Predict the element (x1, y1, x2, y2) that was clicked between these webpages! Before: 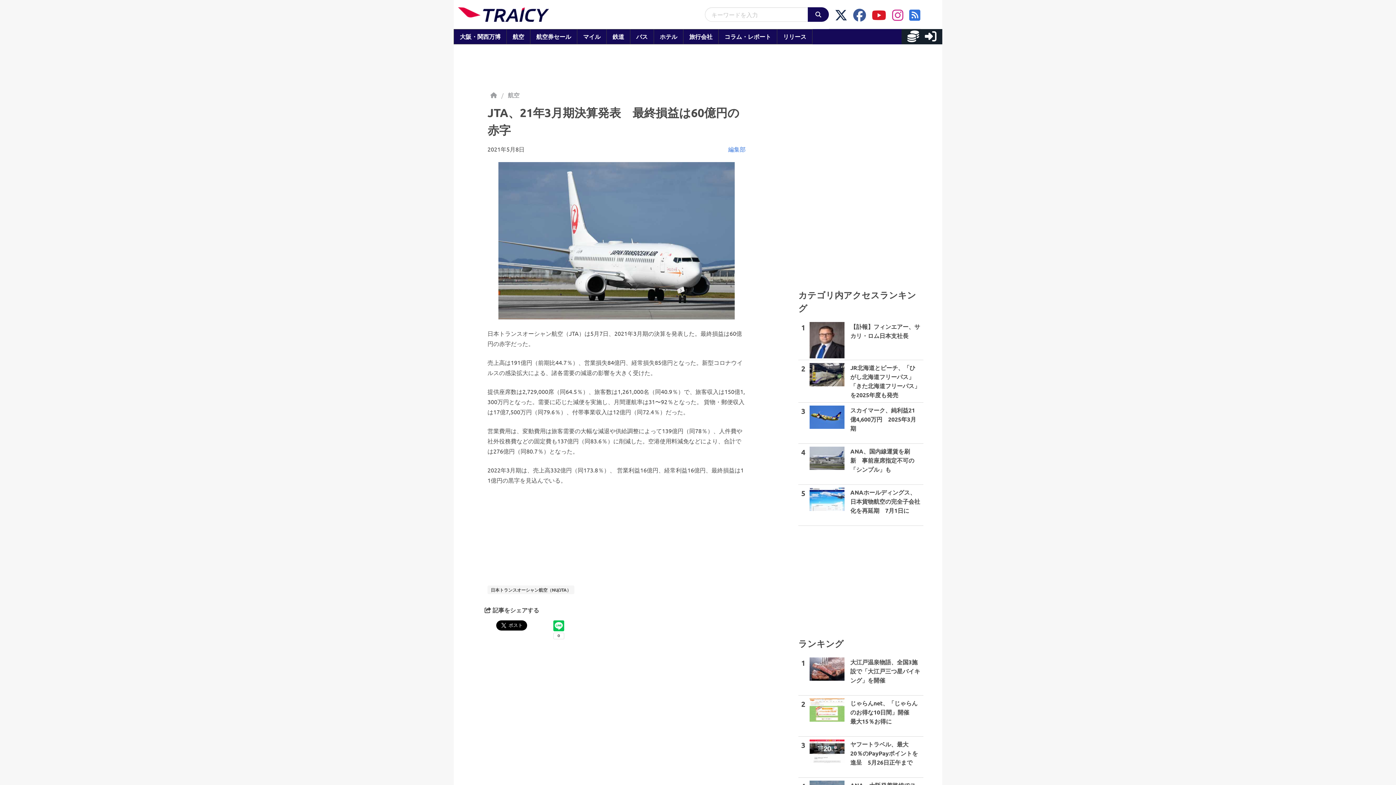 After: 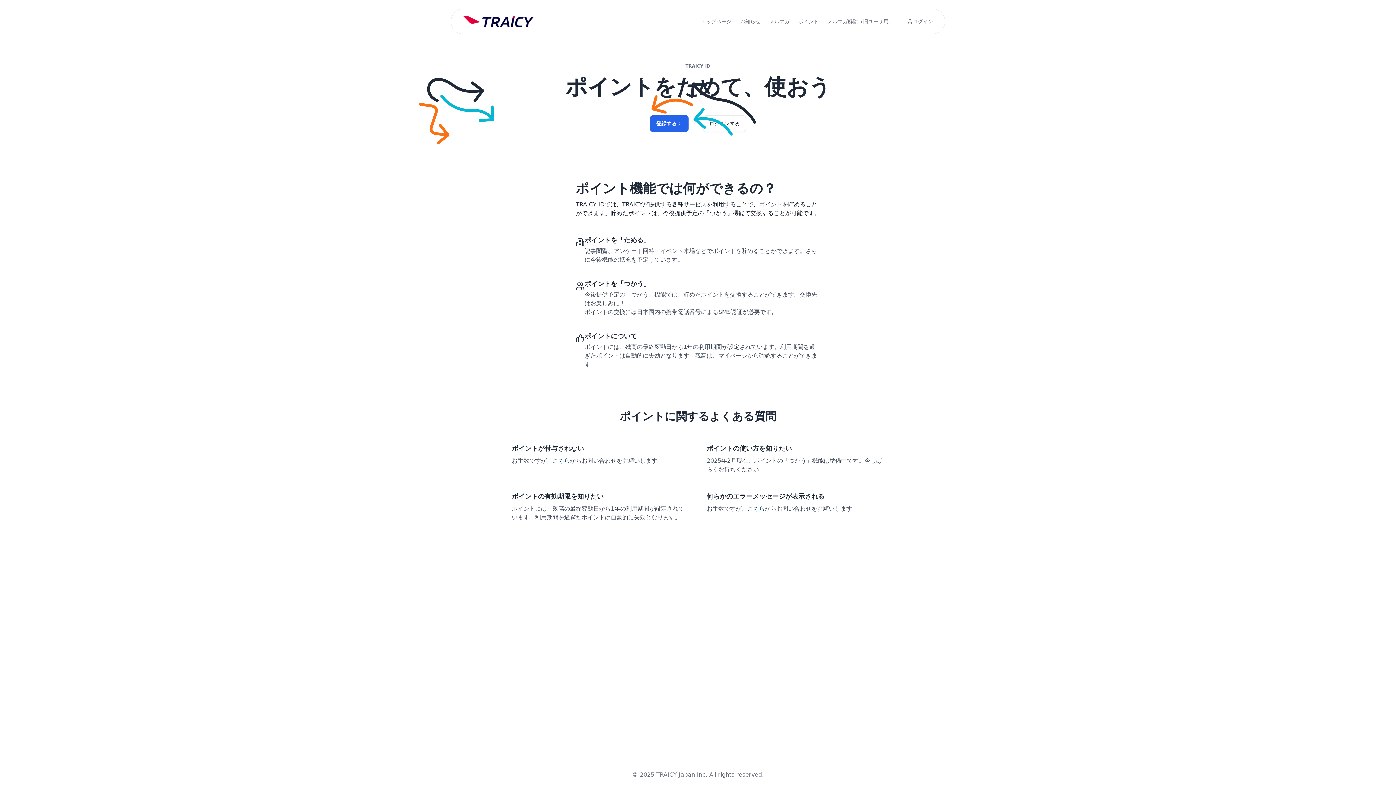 Action: bbox: (901, 34, 919, 41)